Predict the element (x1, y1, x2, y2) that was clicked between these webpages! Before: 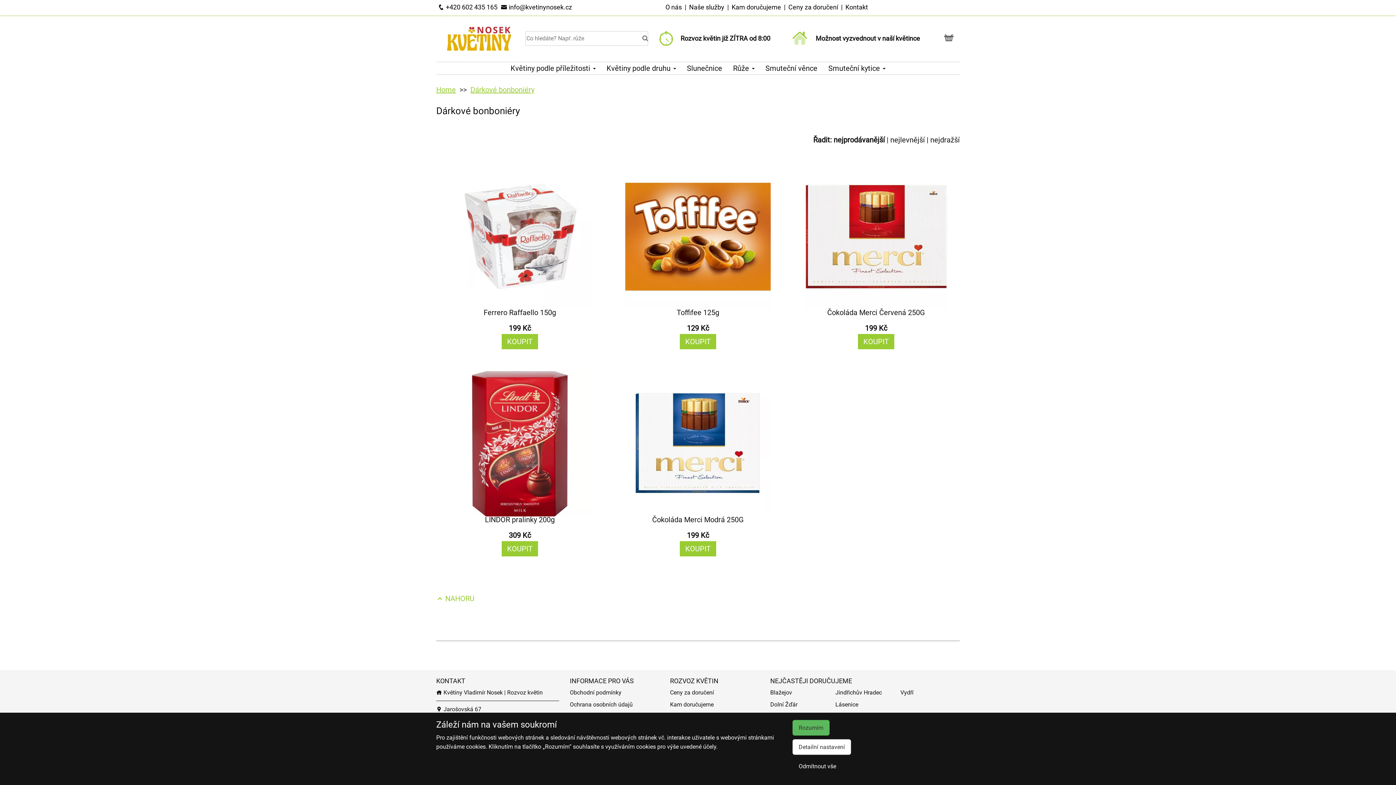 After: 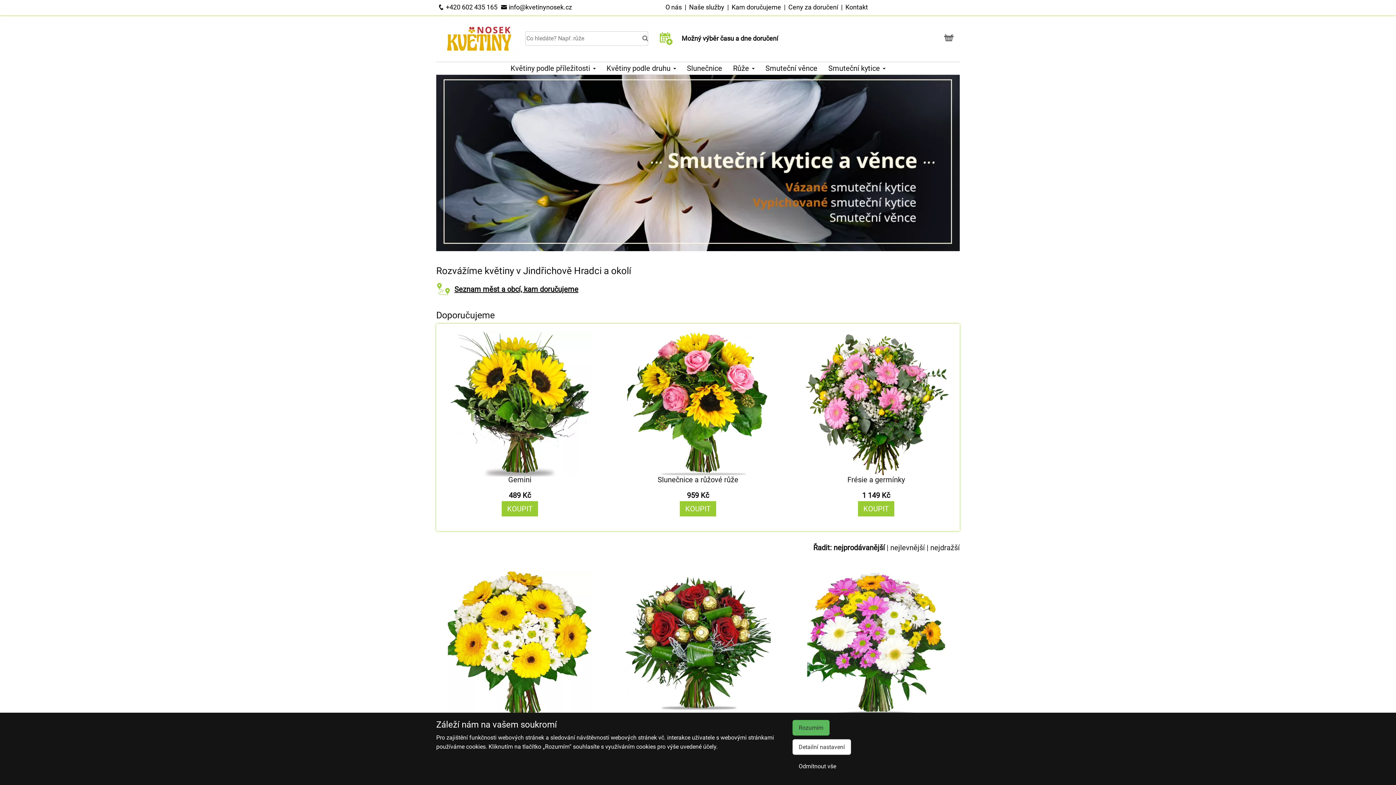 Action: bbox: (436, 33, 521, 42)